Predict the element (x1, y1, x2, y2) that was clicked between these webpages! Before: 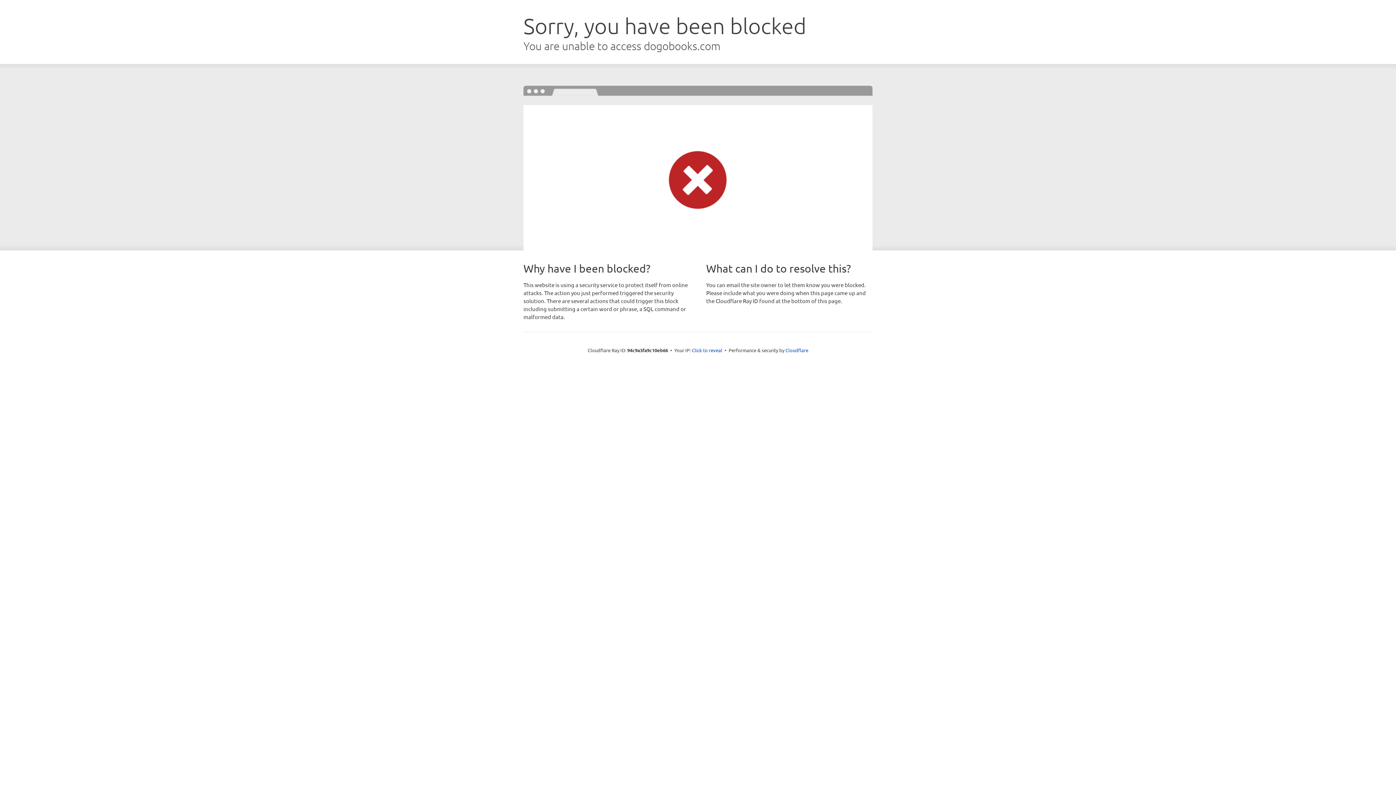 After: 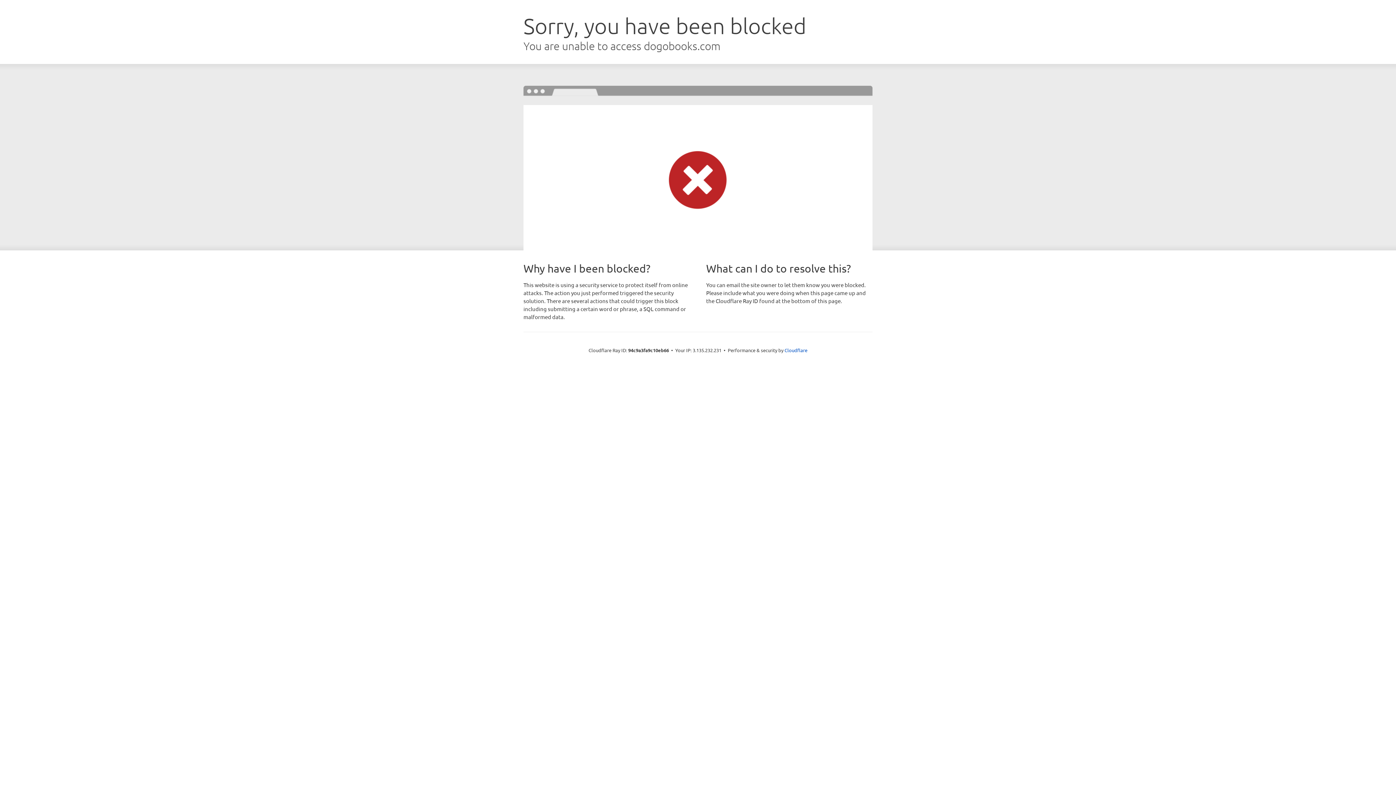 Action: label: Click to reveal bbox: (692, 346, 722, 353)